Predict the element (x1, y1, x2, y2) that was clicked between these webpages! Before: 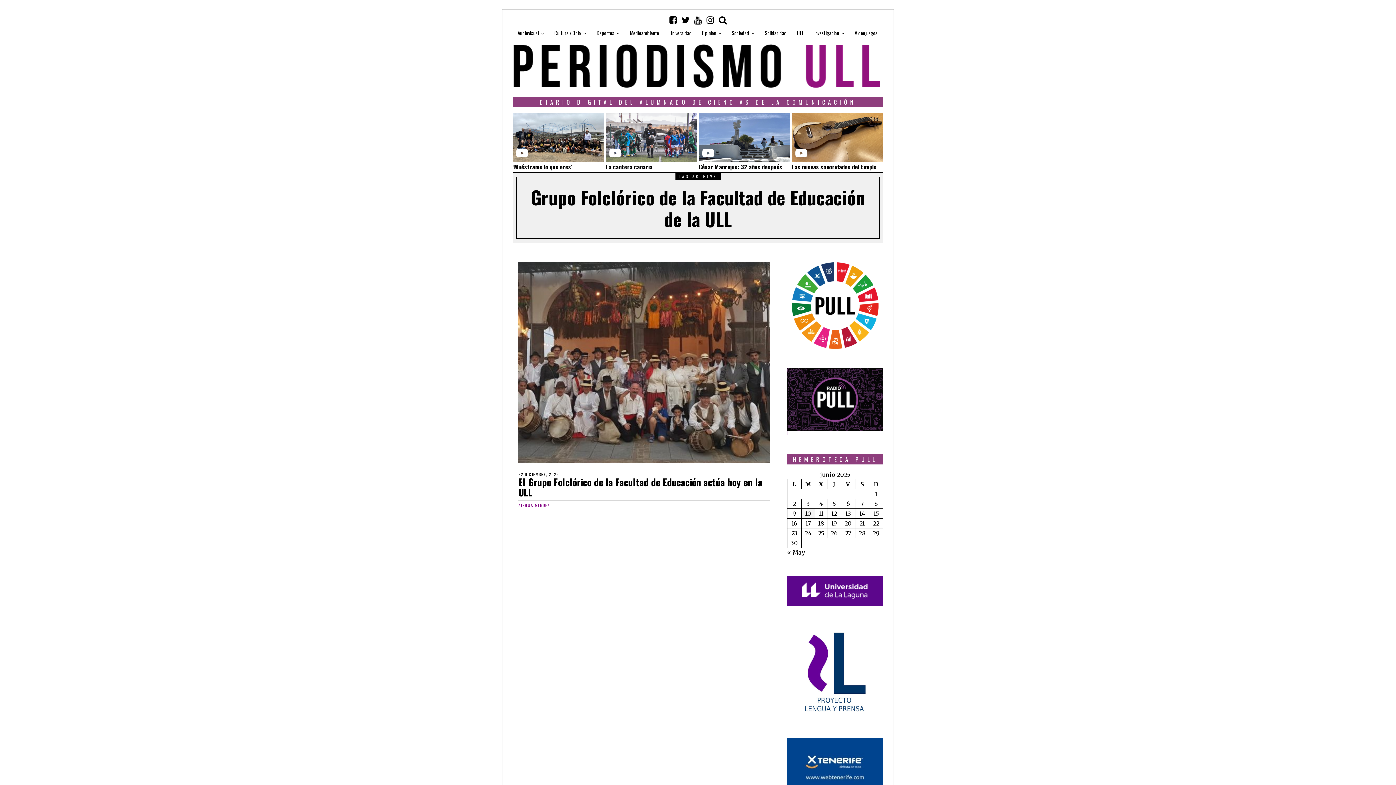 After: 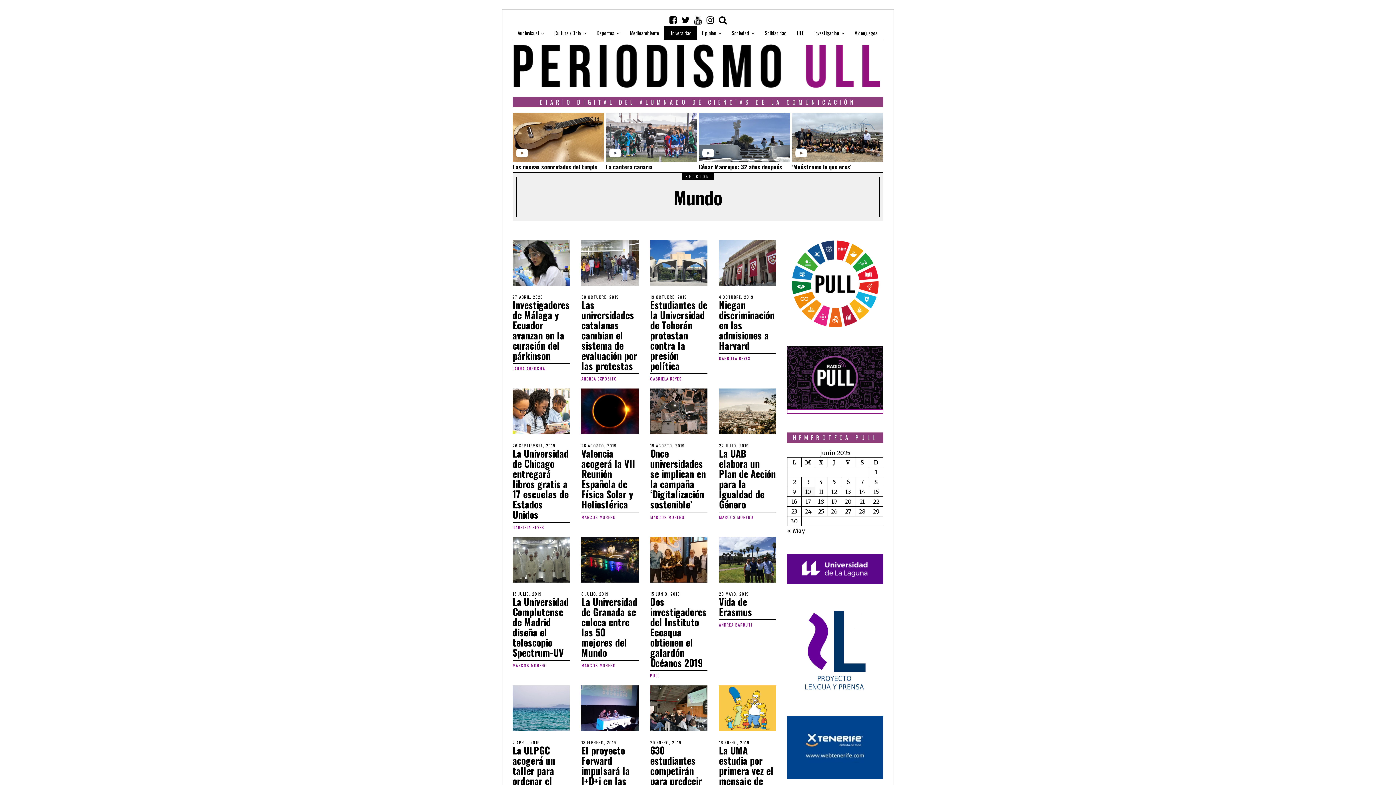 Action: bbox: (664, 25, 697, 40) label: Universidad